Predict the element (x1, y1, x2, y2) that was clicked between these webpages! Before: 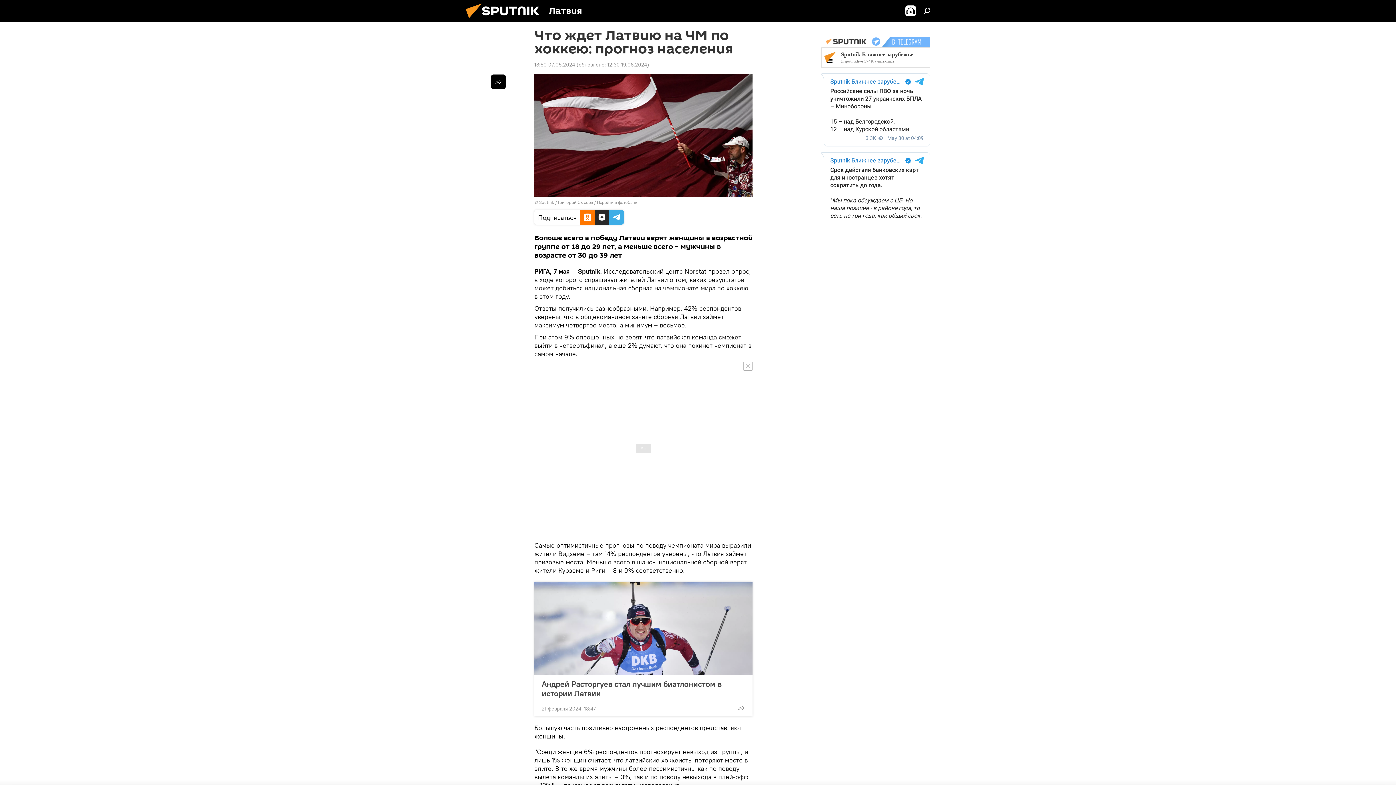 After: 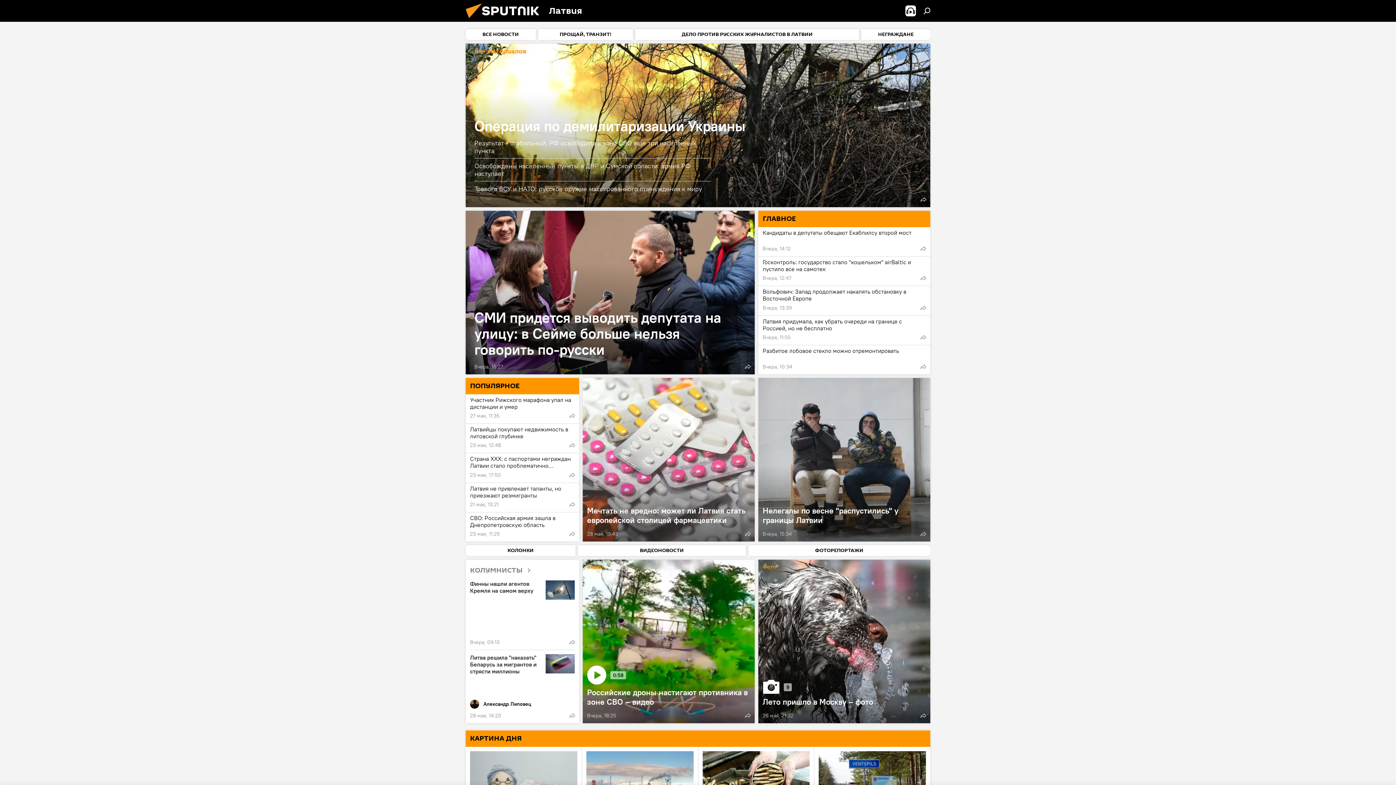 Action: bbox: (461, 16, 549, 23)